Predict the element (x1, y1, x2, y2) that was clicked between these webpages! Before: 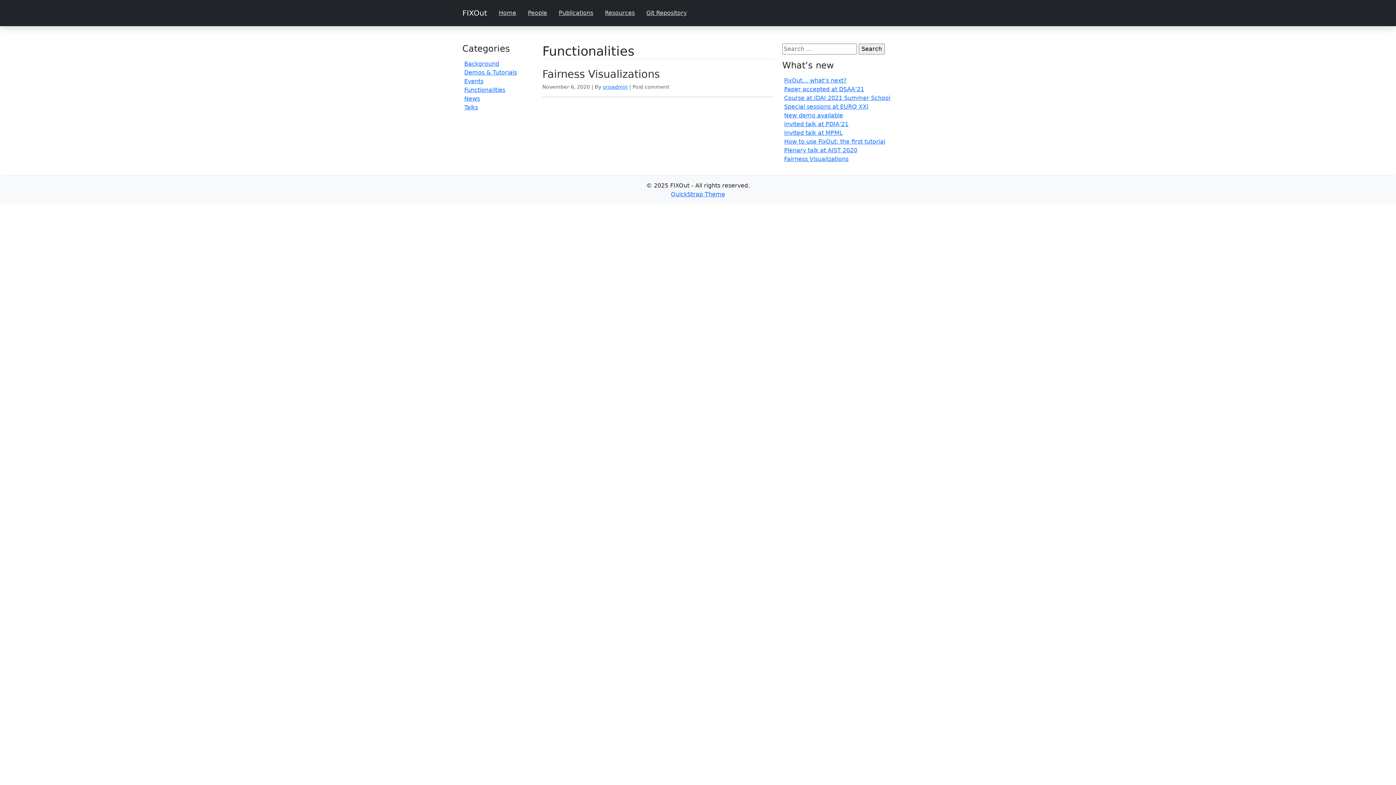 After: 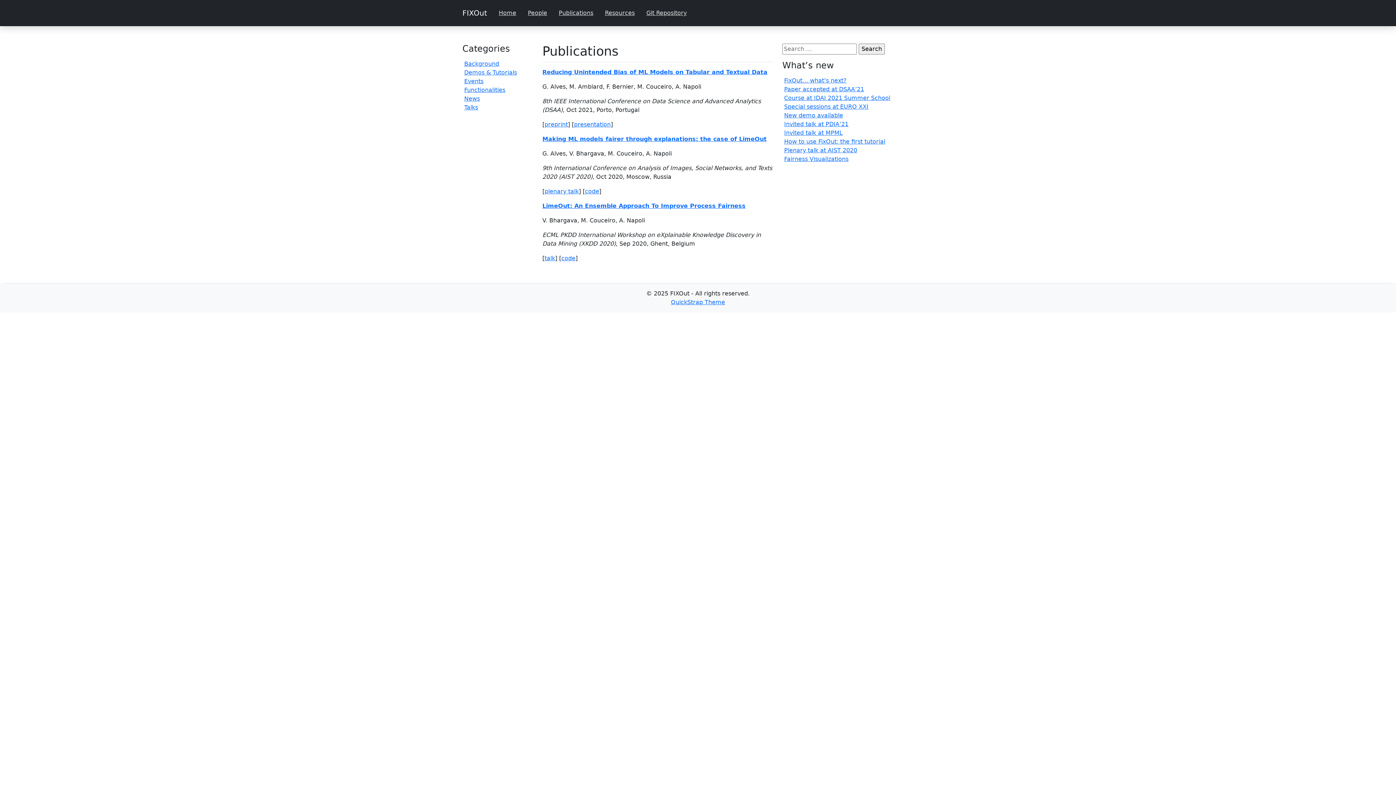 Action: bbox: (553, 5, 599, 20) label: Publications